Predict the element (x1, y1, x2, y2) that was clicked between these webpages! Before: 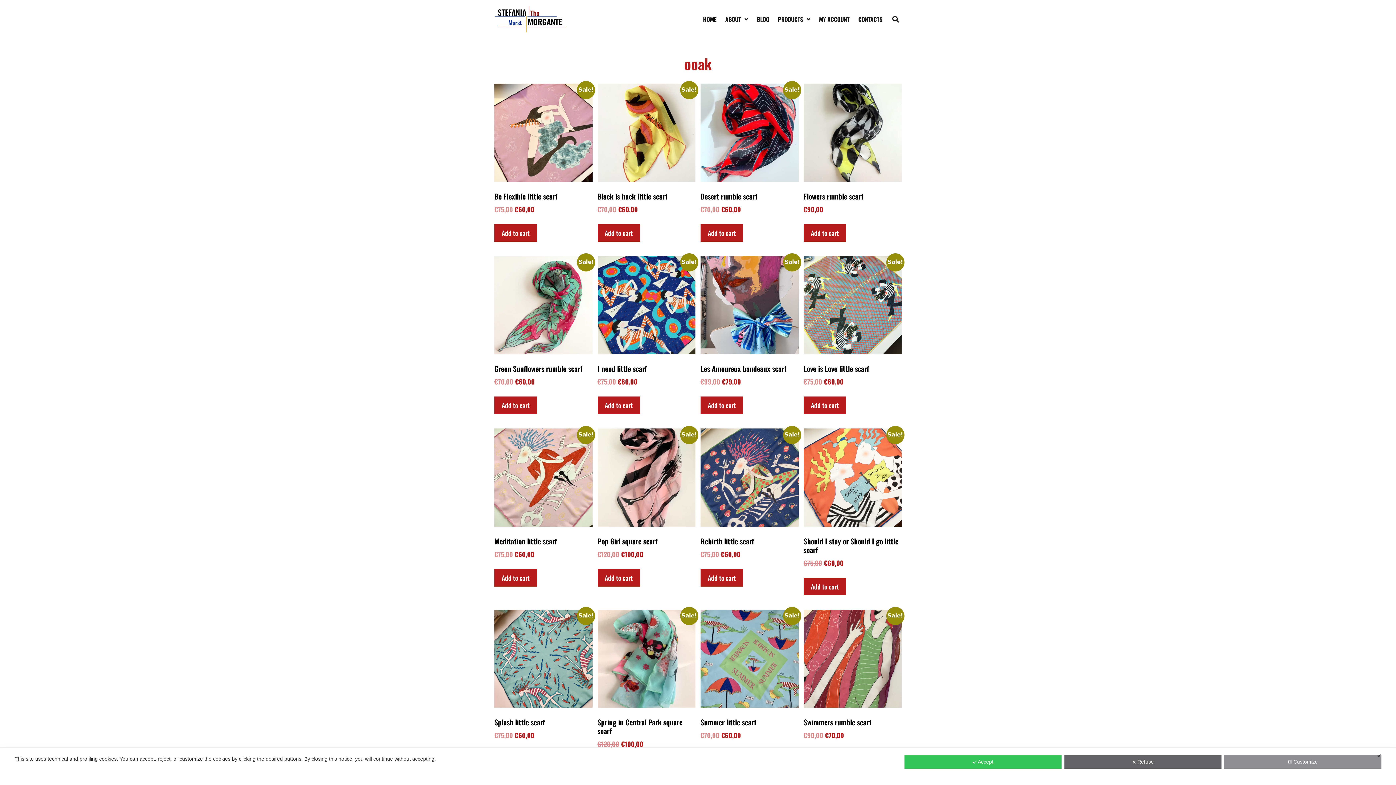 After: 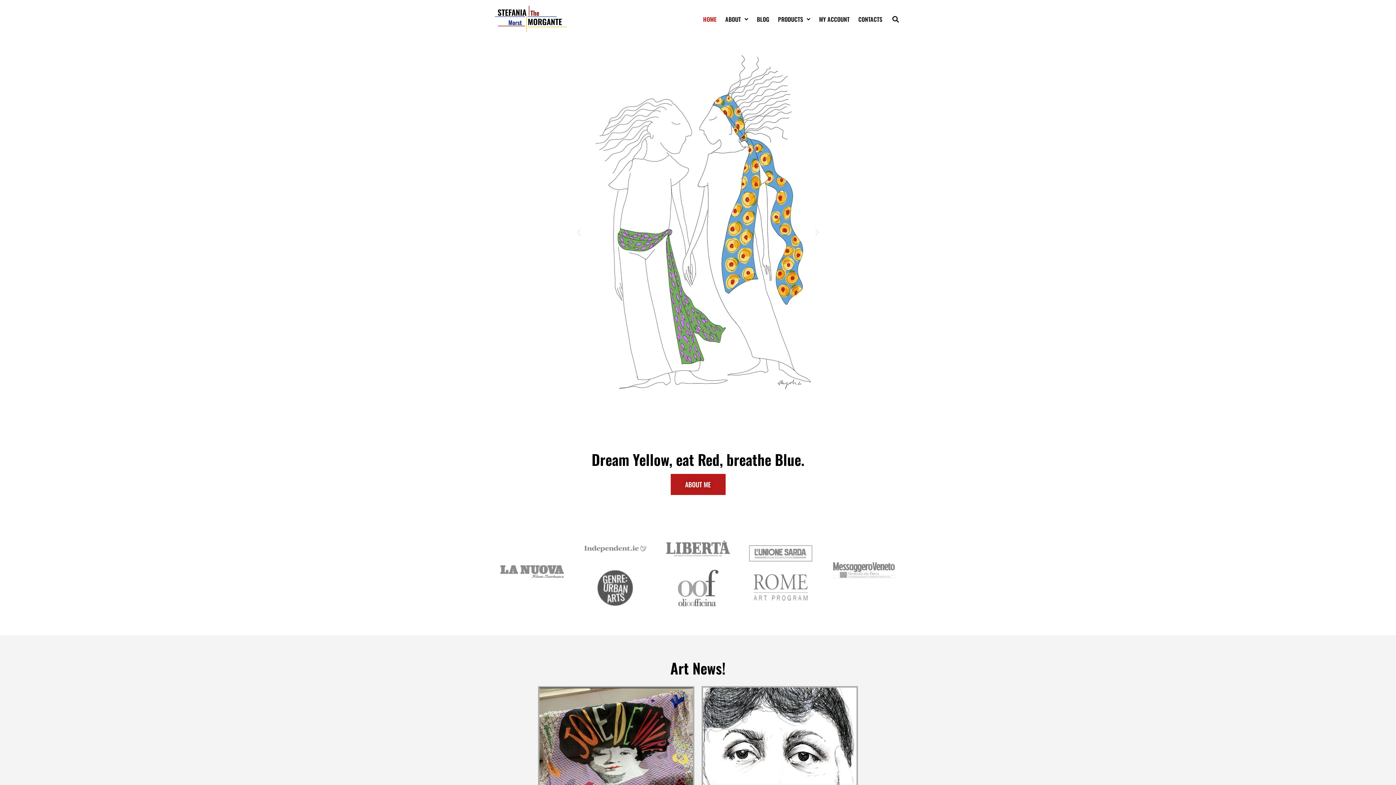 Action: bbox: (494, 5, 567, 32)